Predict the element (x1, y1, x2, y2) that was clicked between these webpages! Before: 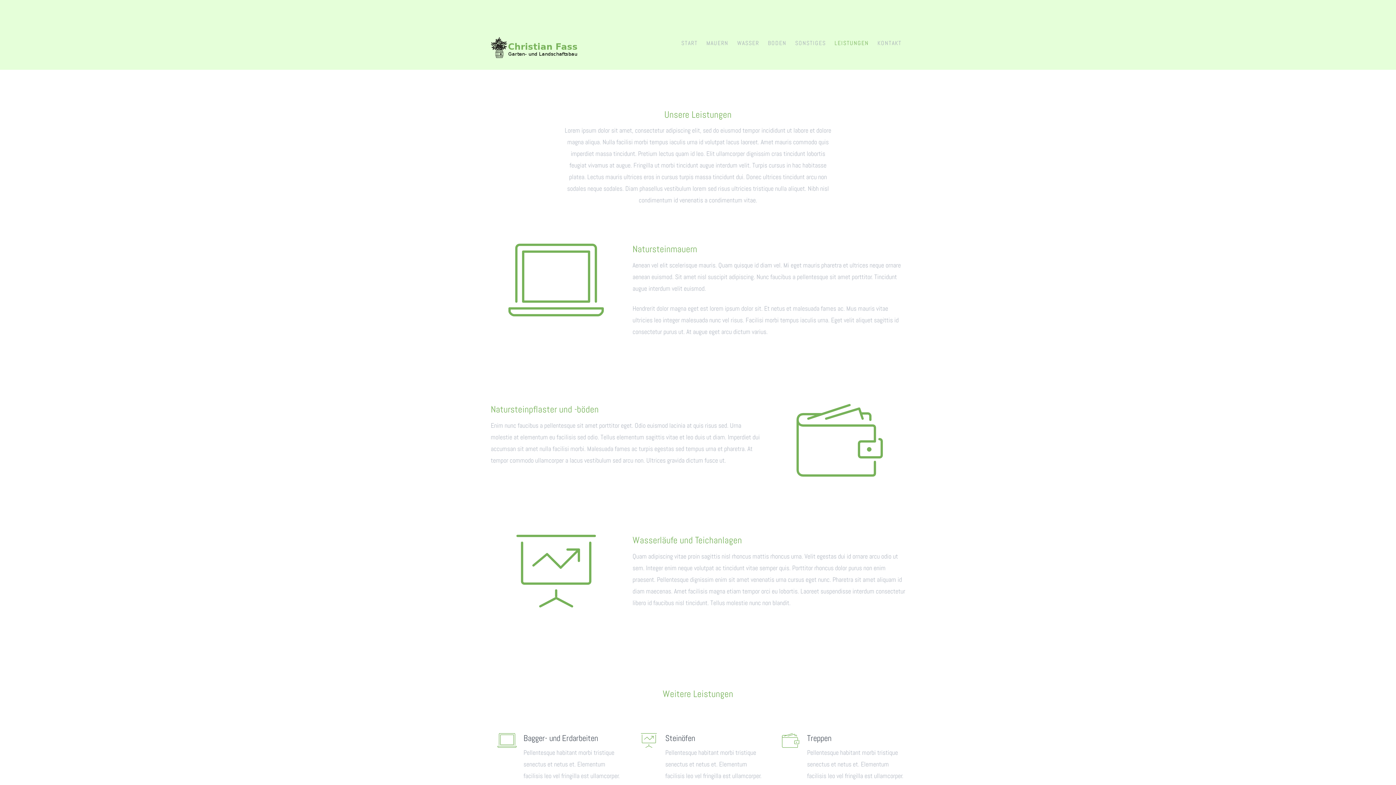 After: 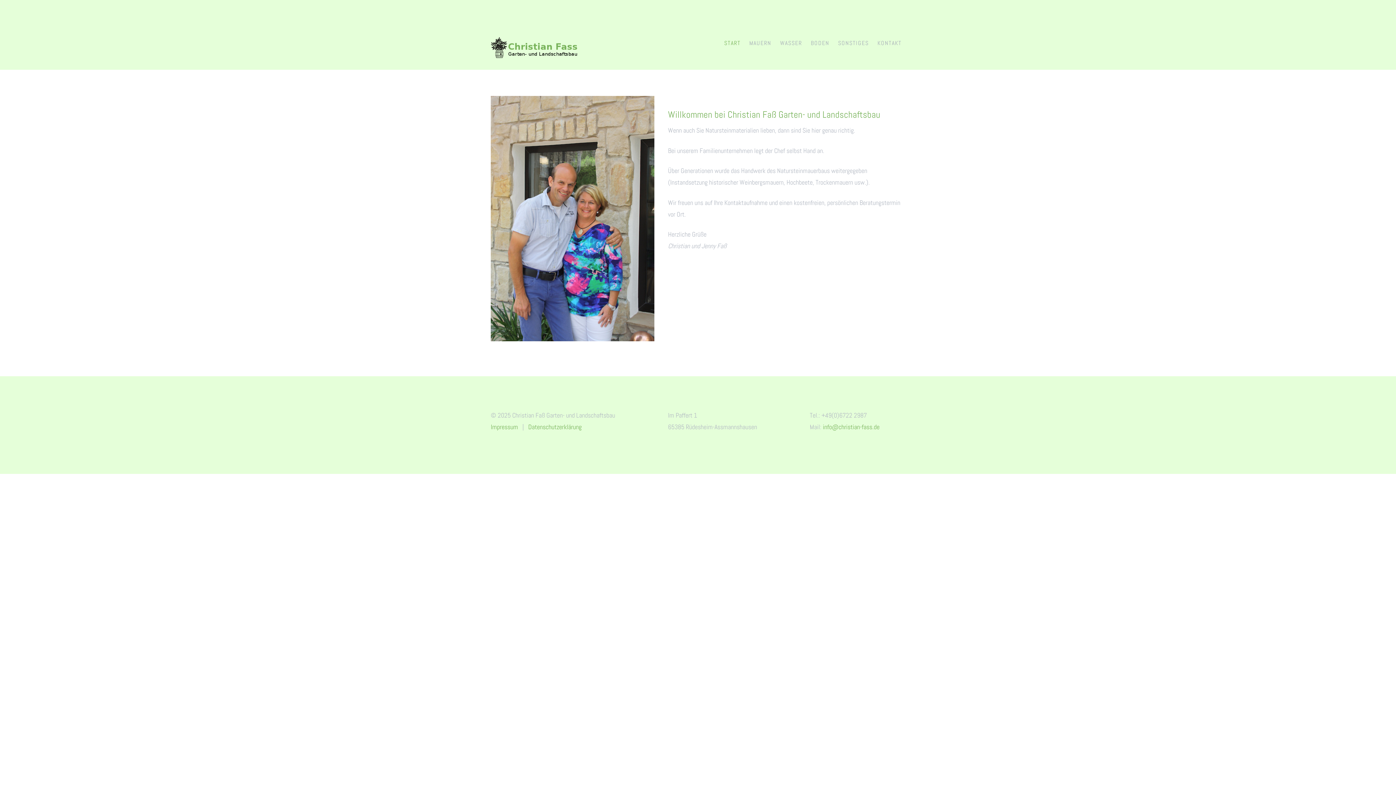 Action: bbox: (490, 36, 578, 59)